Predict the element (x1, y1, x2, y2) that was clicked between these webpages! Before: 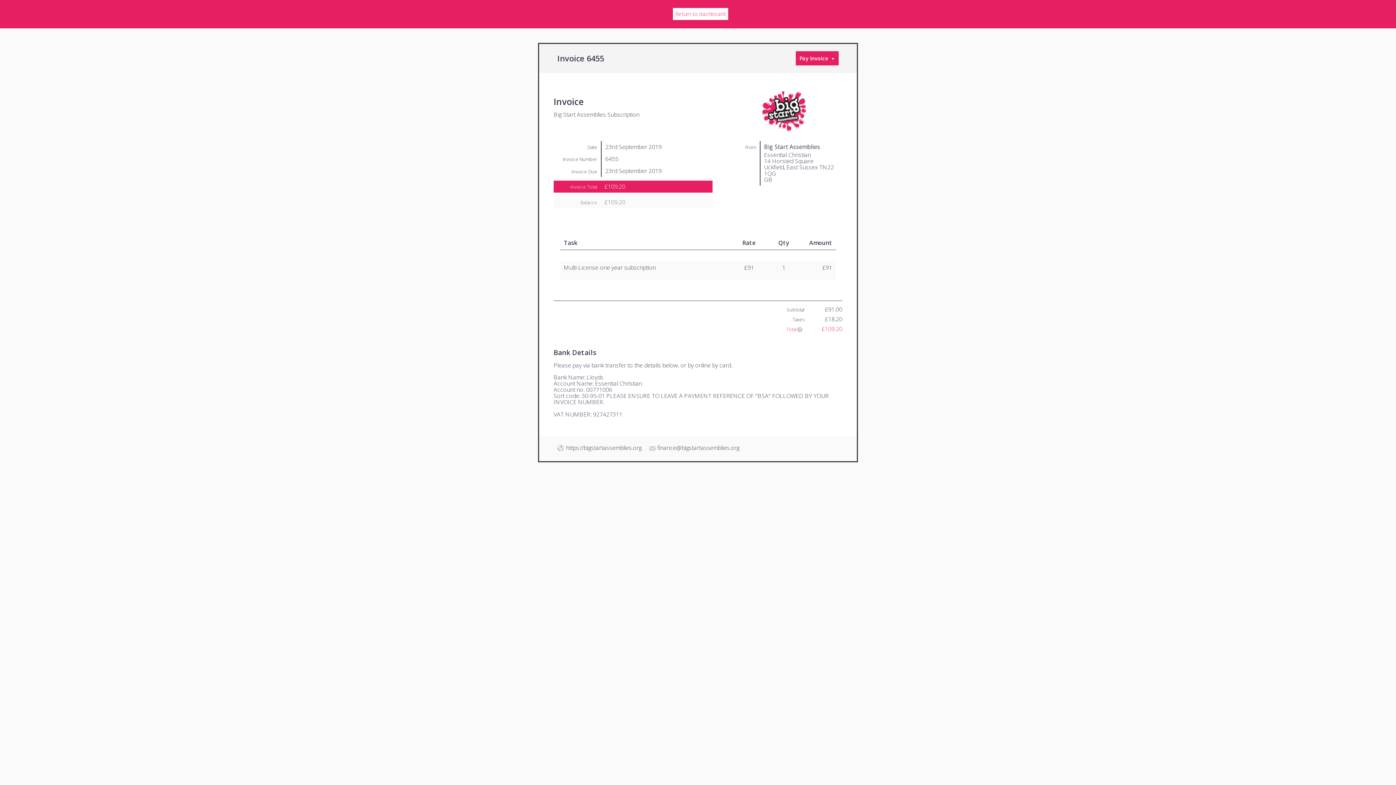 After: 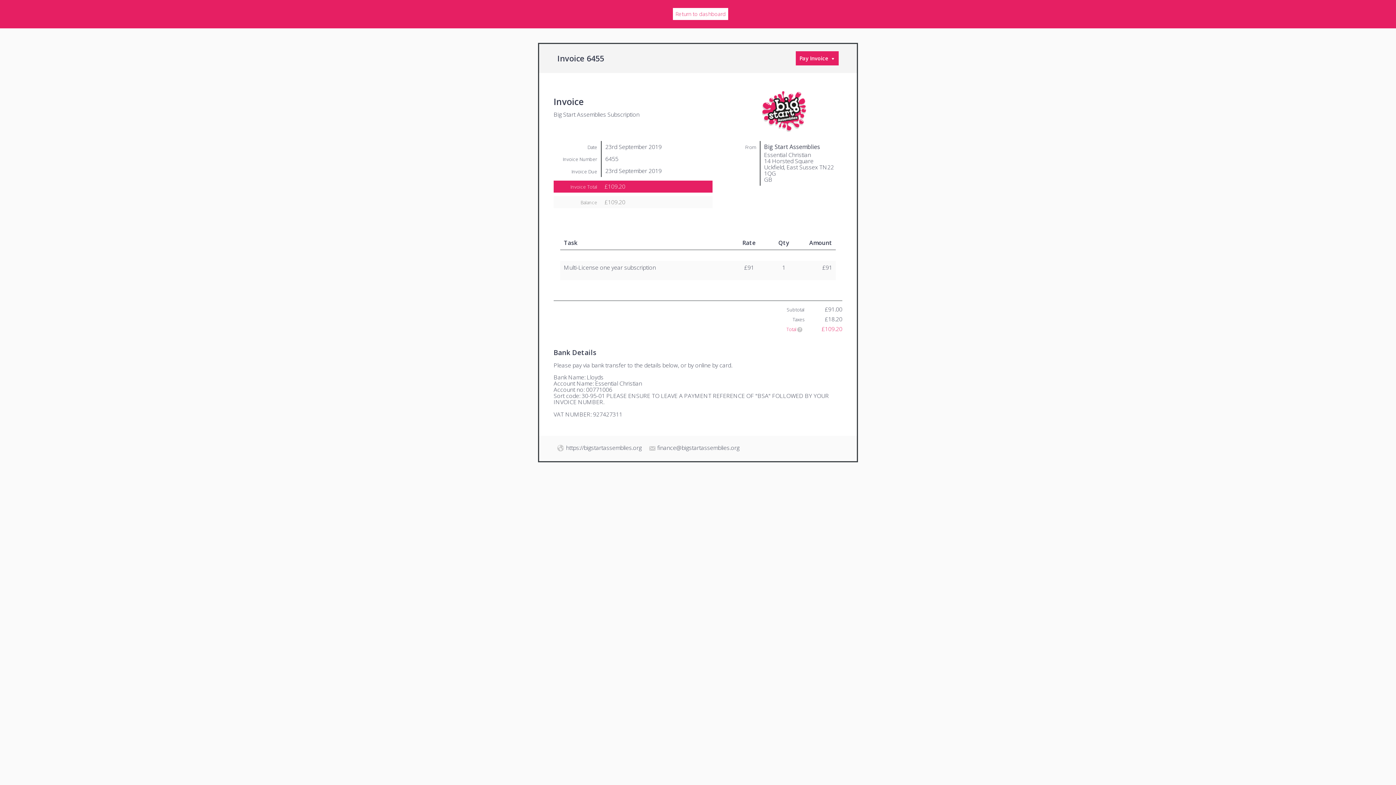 Action: label: finance@bigstartassemblies.org bbox: (657, 443, 739, 451)